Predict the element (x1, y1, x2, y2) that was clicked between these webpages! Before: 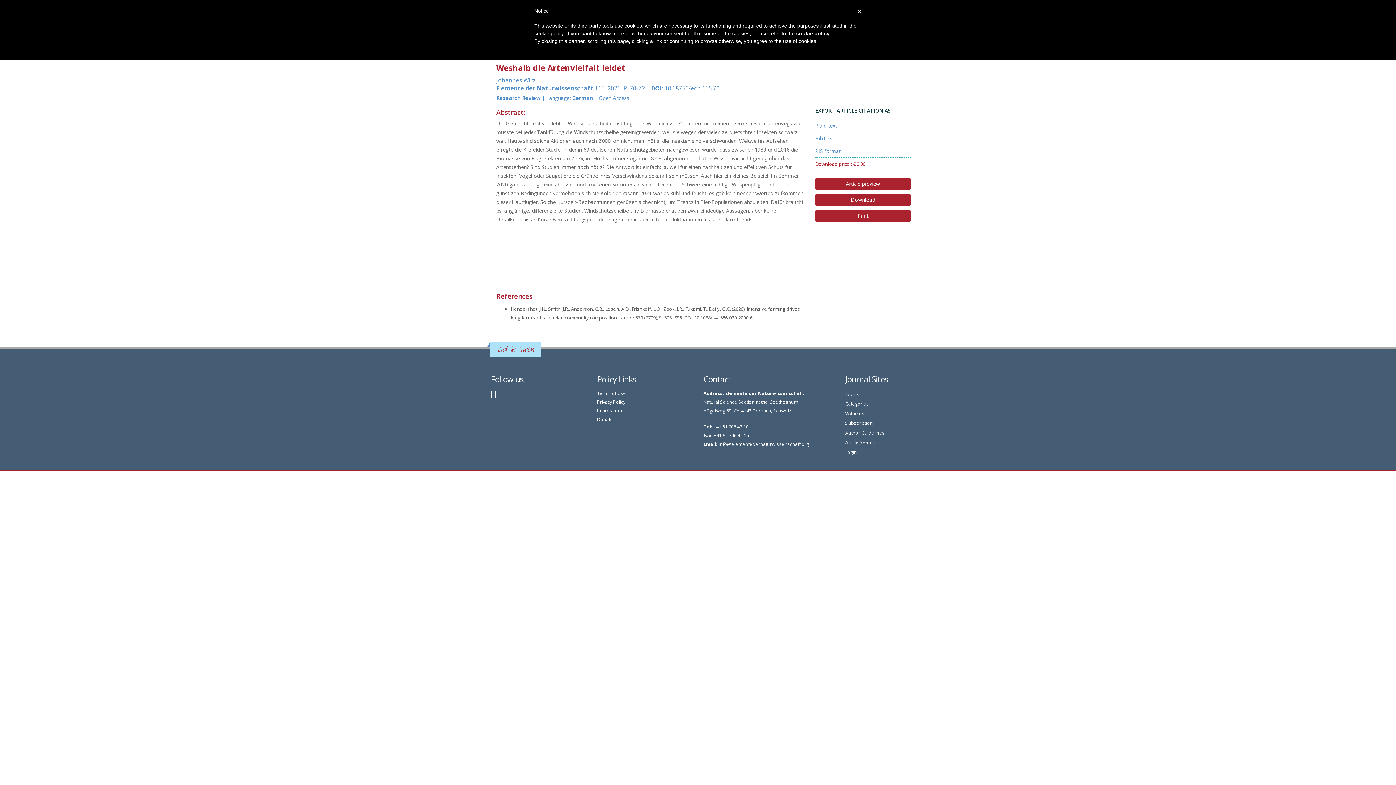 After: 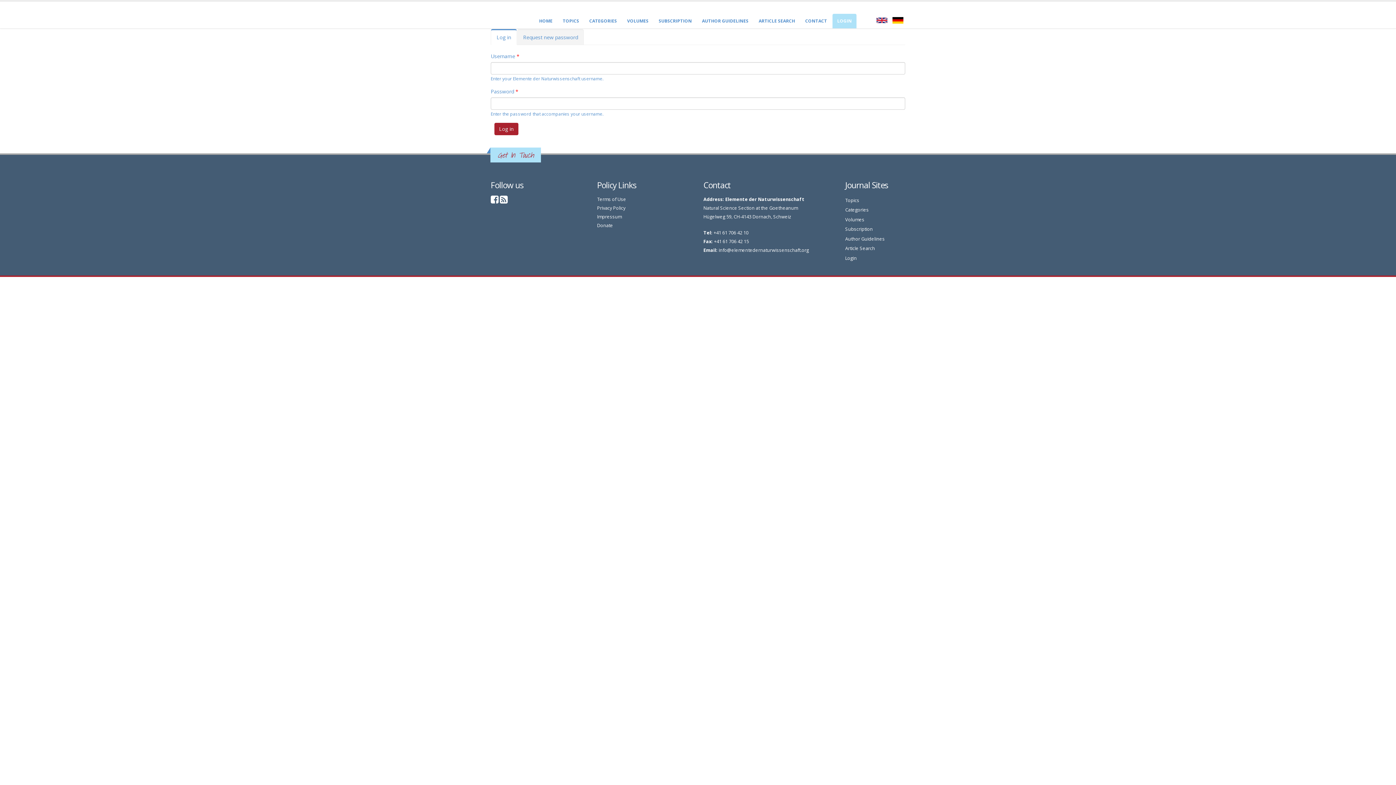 Action: label: Login bbox: (845, 449, 857, 455)